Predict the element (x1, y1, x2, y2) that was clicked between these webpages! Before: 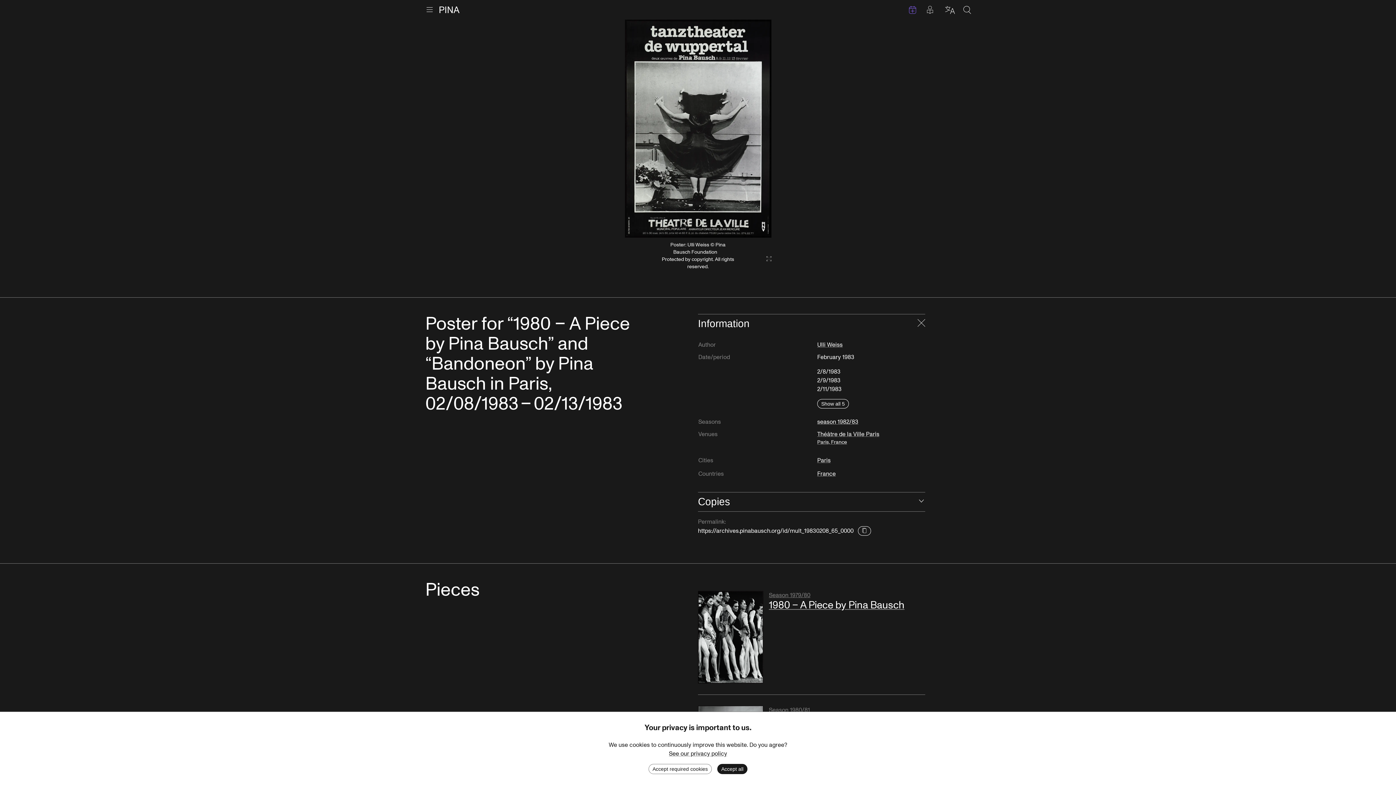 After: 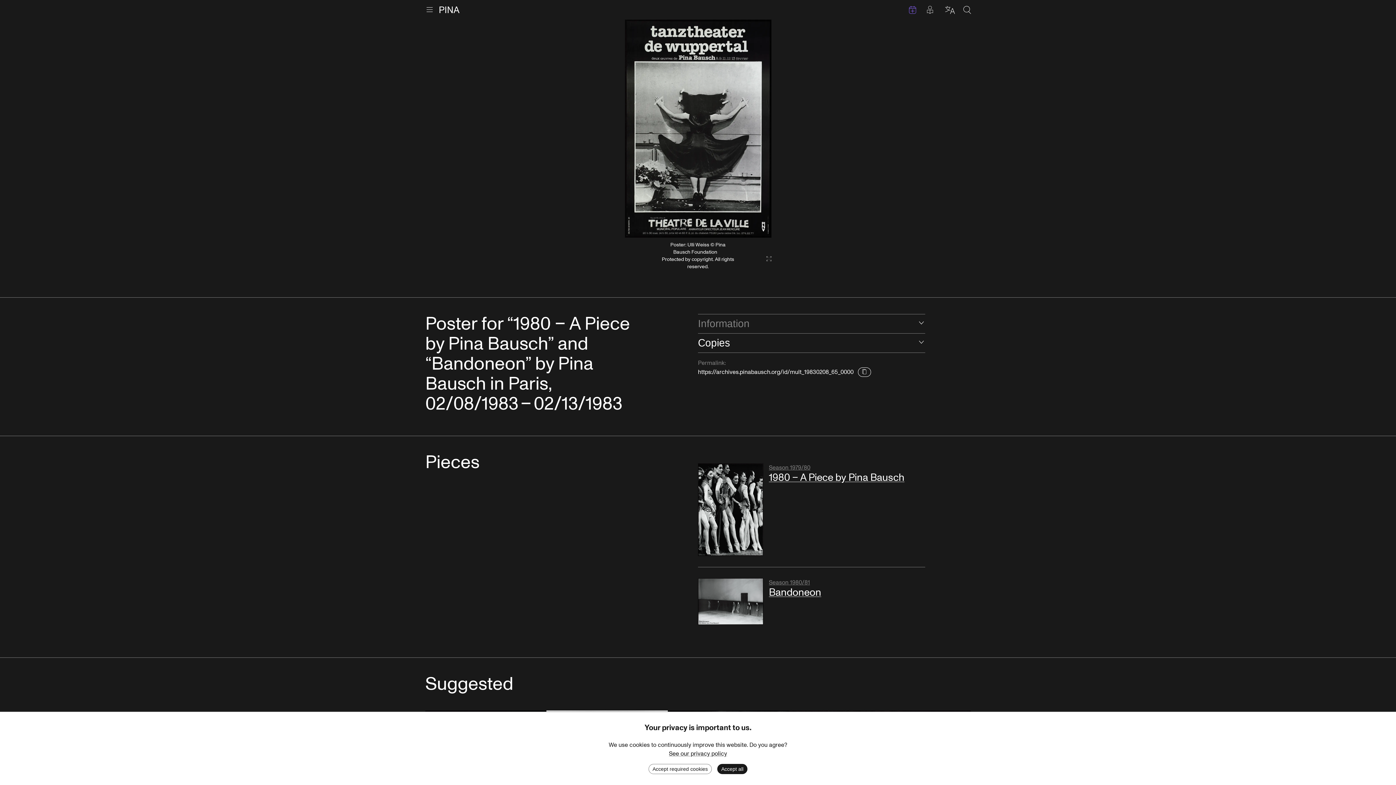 Action: label: Information bbox: (698, 314, 749, 333)